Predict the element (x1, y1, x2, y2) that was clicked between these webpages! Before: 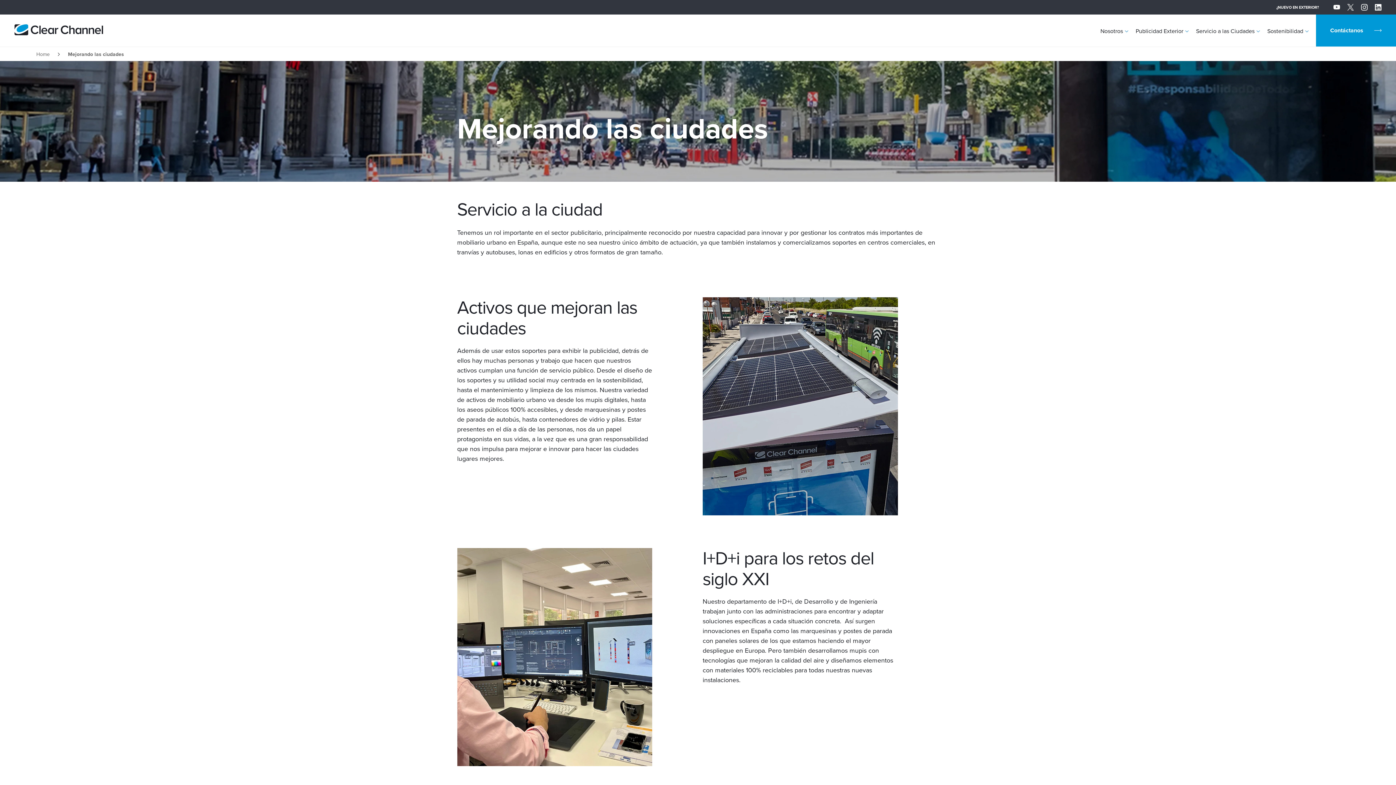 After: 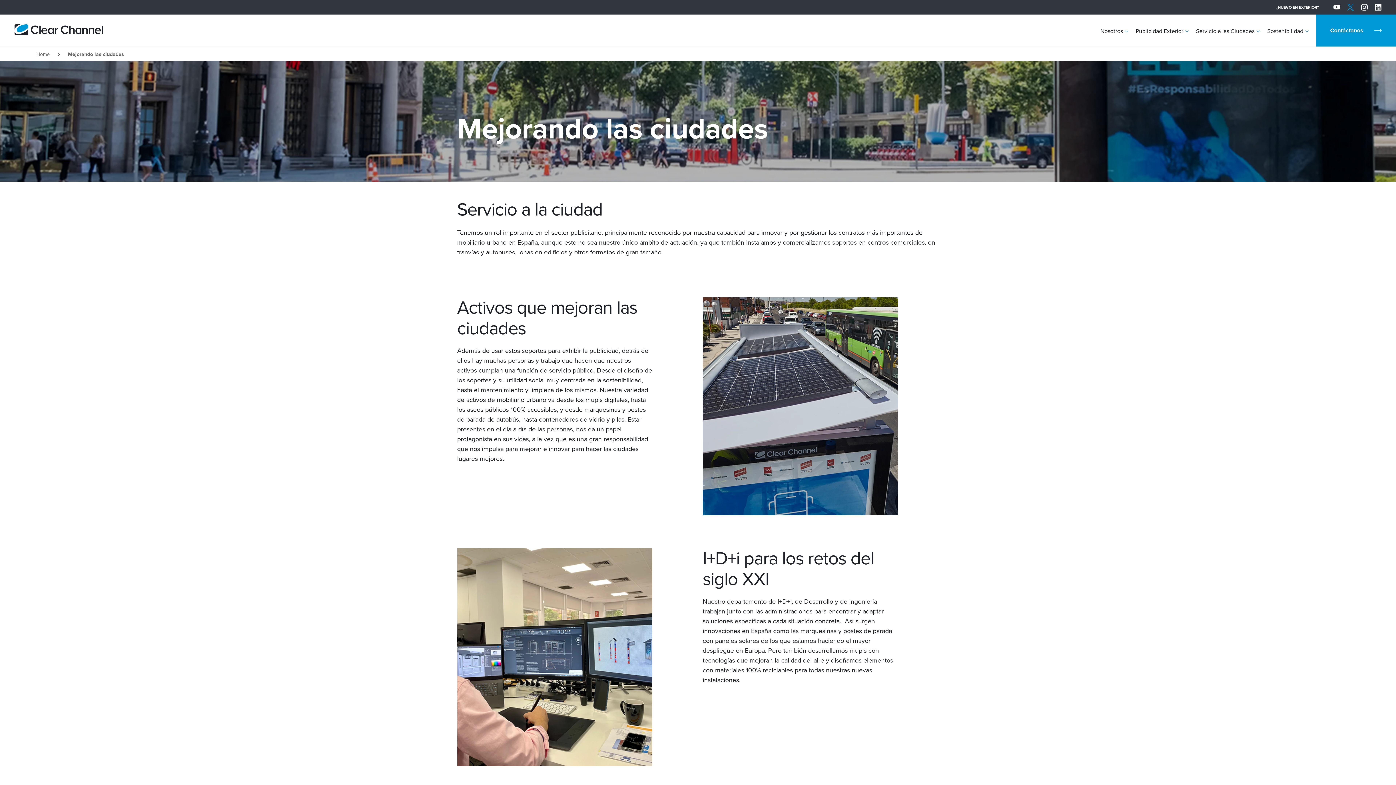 Action: bbox: (1345, 2, 1356, 12) label: Visit our Twitter account